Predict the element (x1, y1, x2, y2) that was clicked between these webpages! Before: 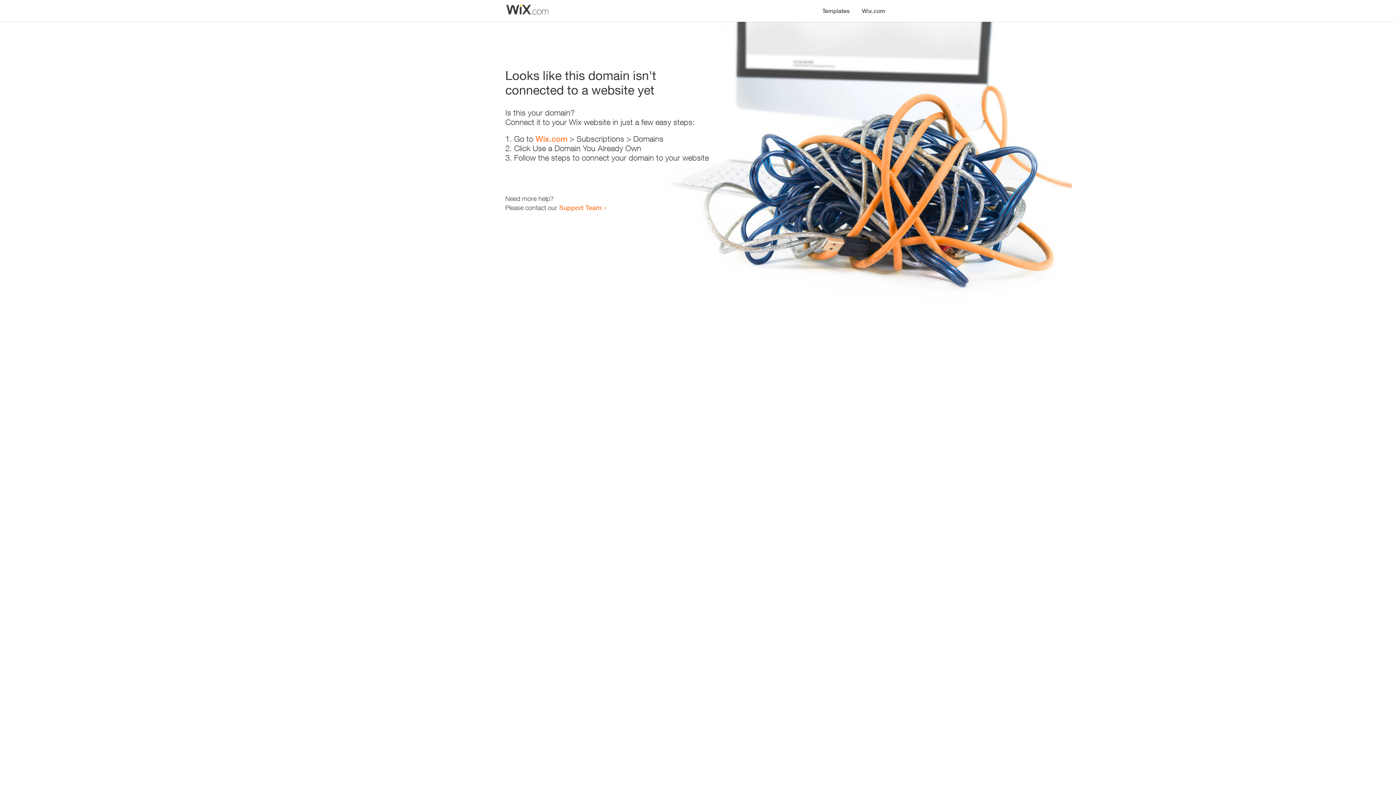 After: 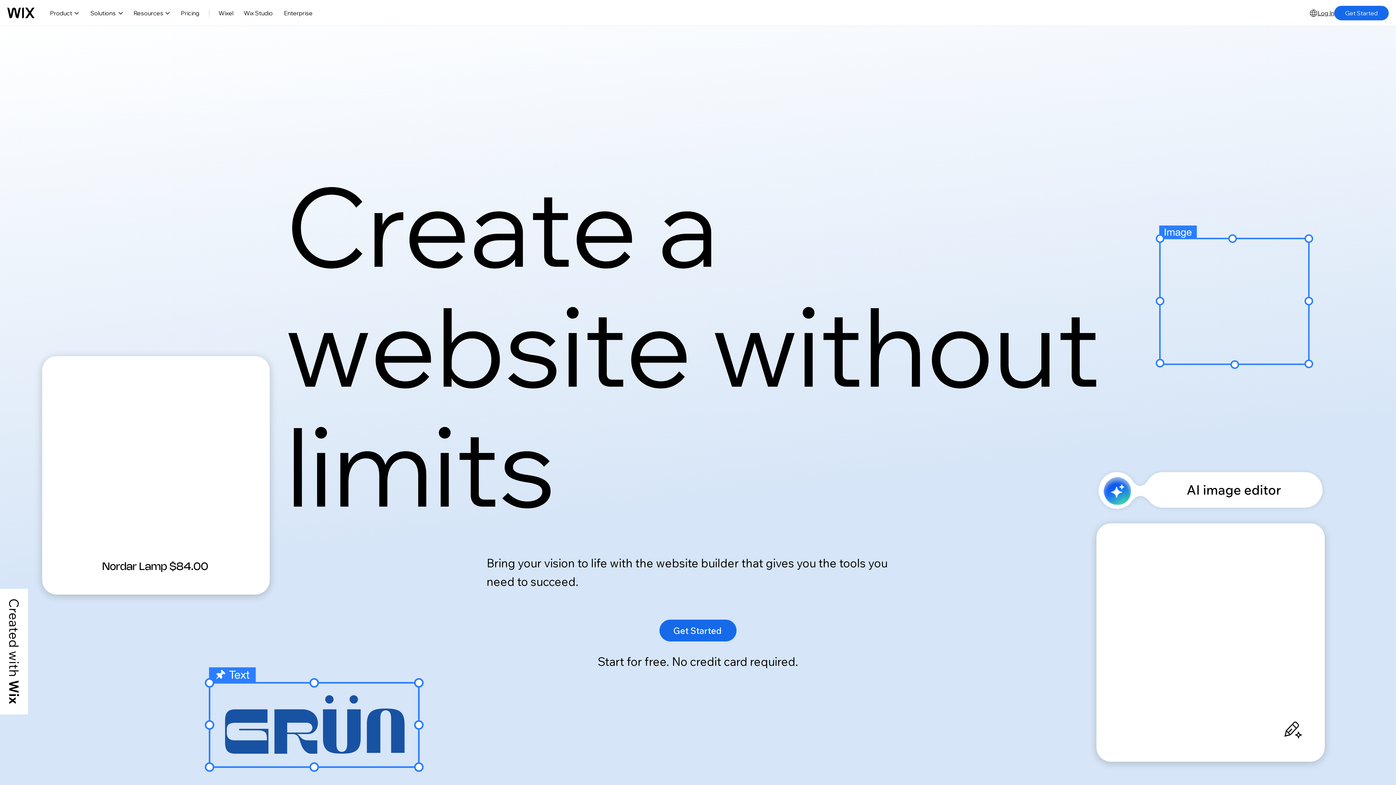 Action: bbox: (535, 134, 567, 143) label: Wix.com